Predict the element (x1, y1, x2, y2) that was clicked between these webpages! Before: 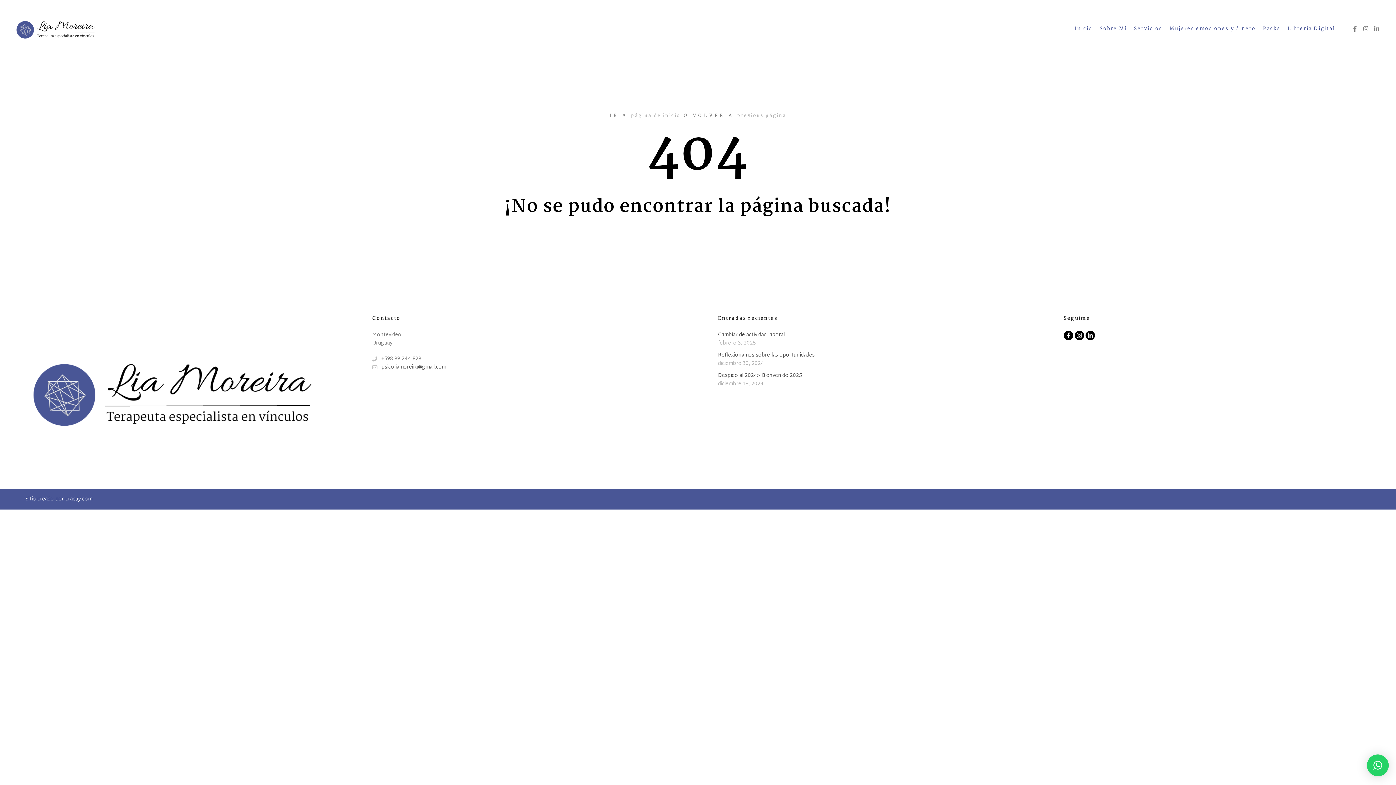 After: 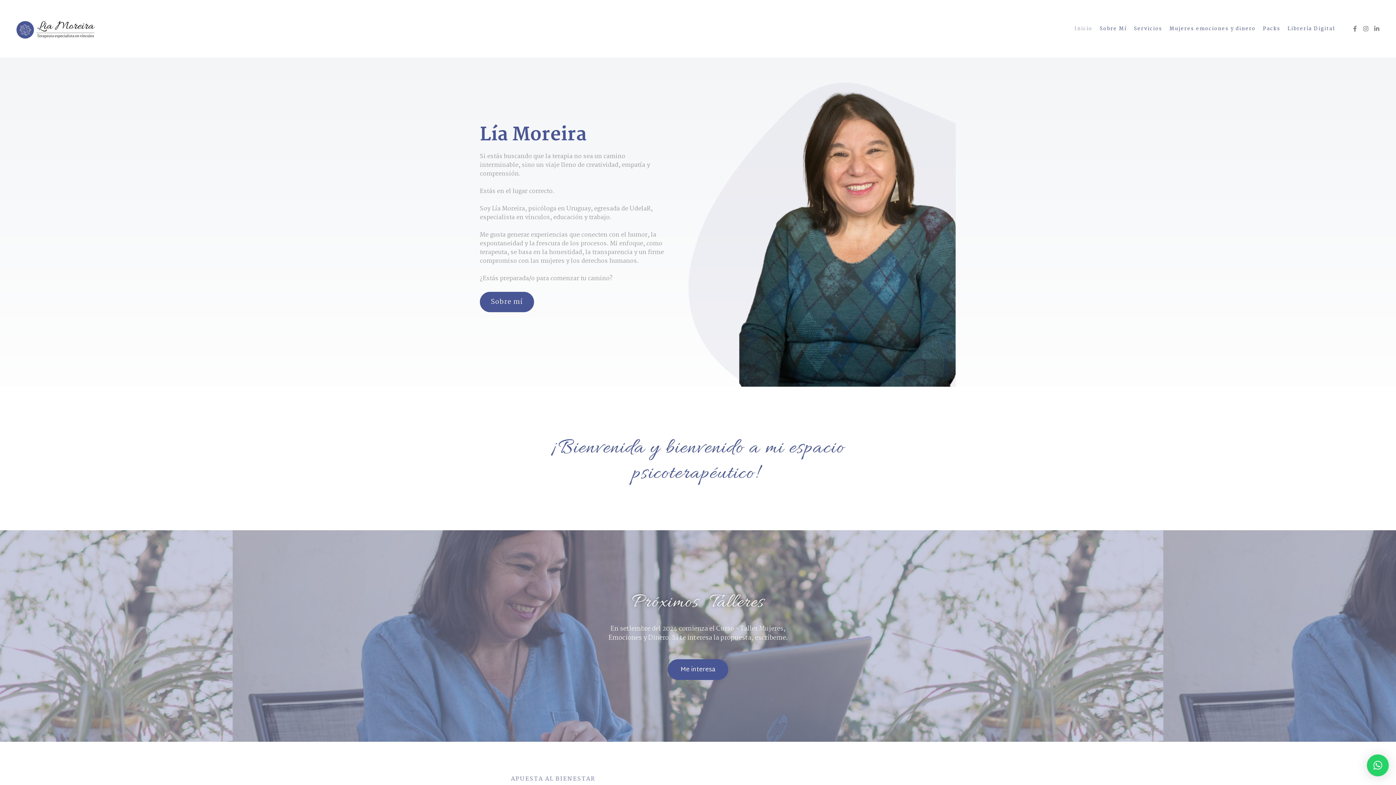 Action: label: página de inicio bbox: (631, 112, 680, 119)